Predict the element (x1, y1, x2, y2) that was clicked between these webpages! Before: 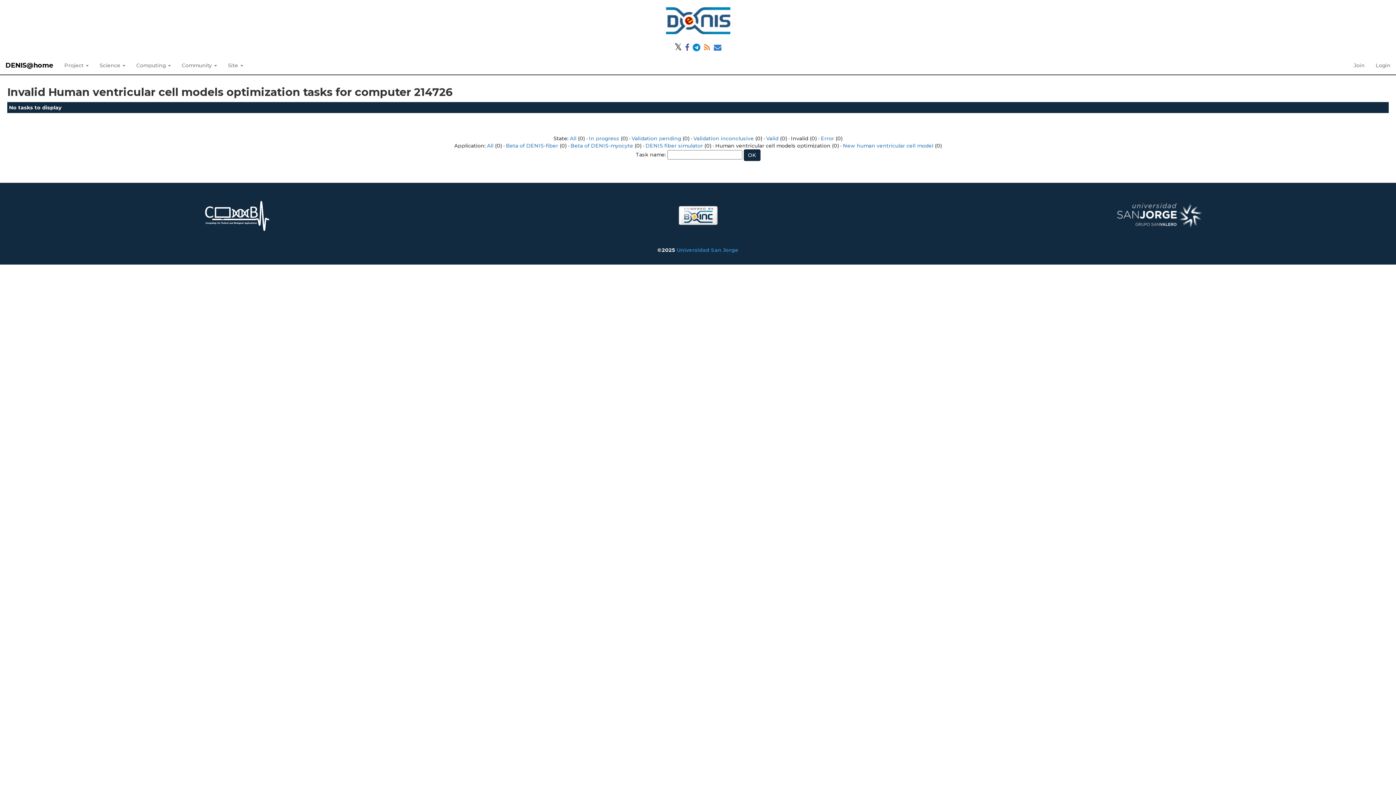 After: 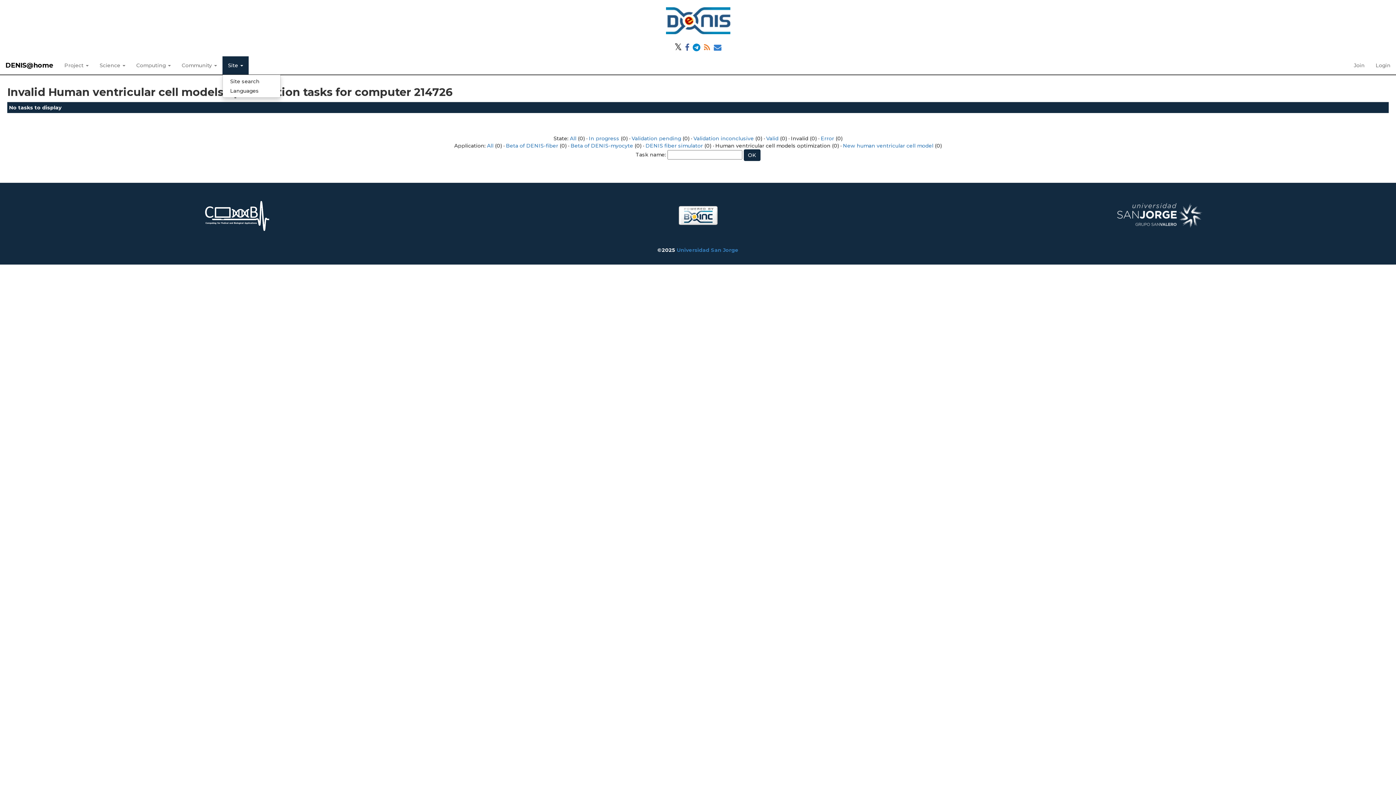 Action: label: Site  bbox: (222, 56, 248, 74)